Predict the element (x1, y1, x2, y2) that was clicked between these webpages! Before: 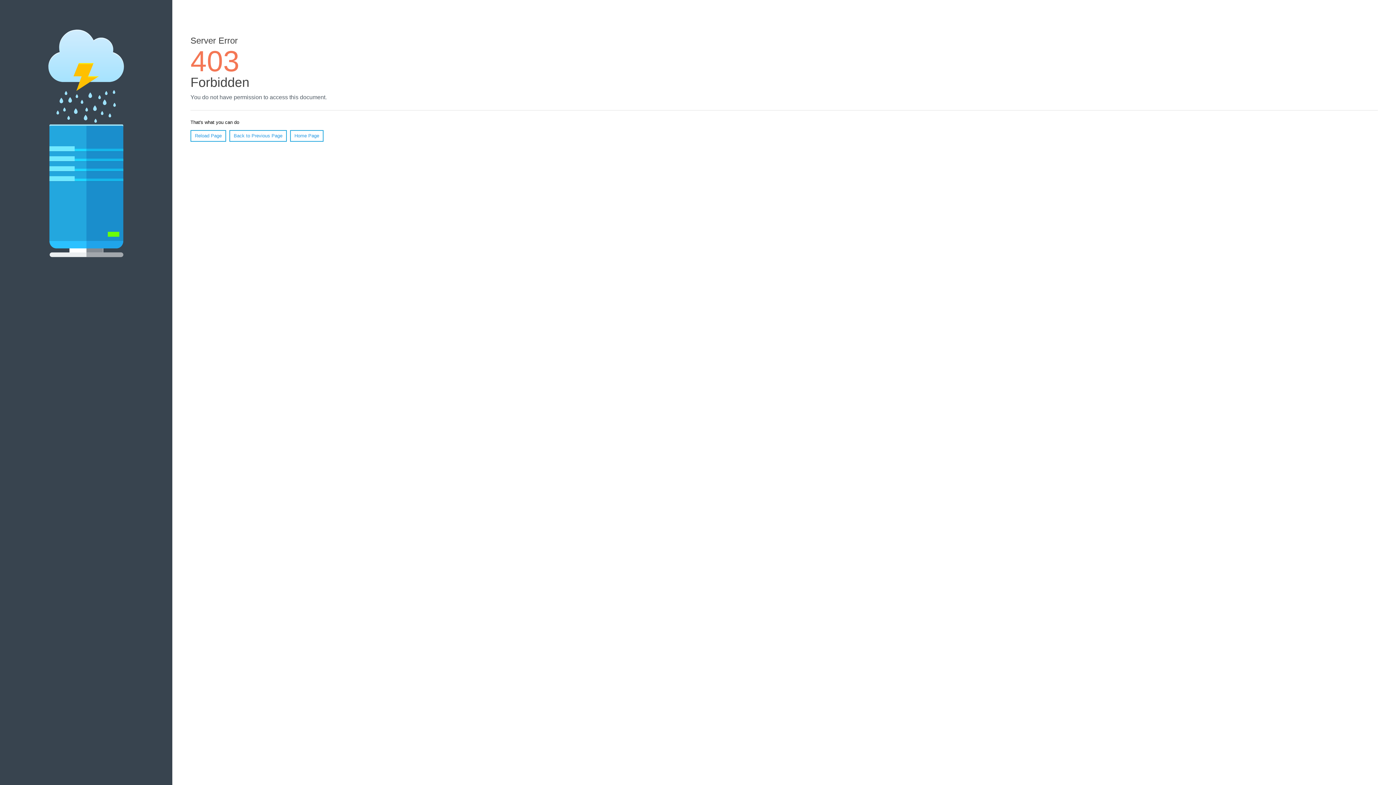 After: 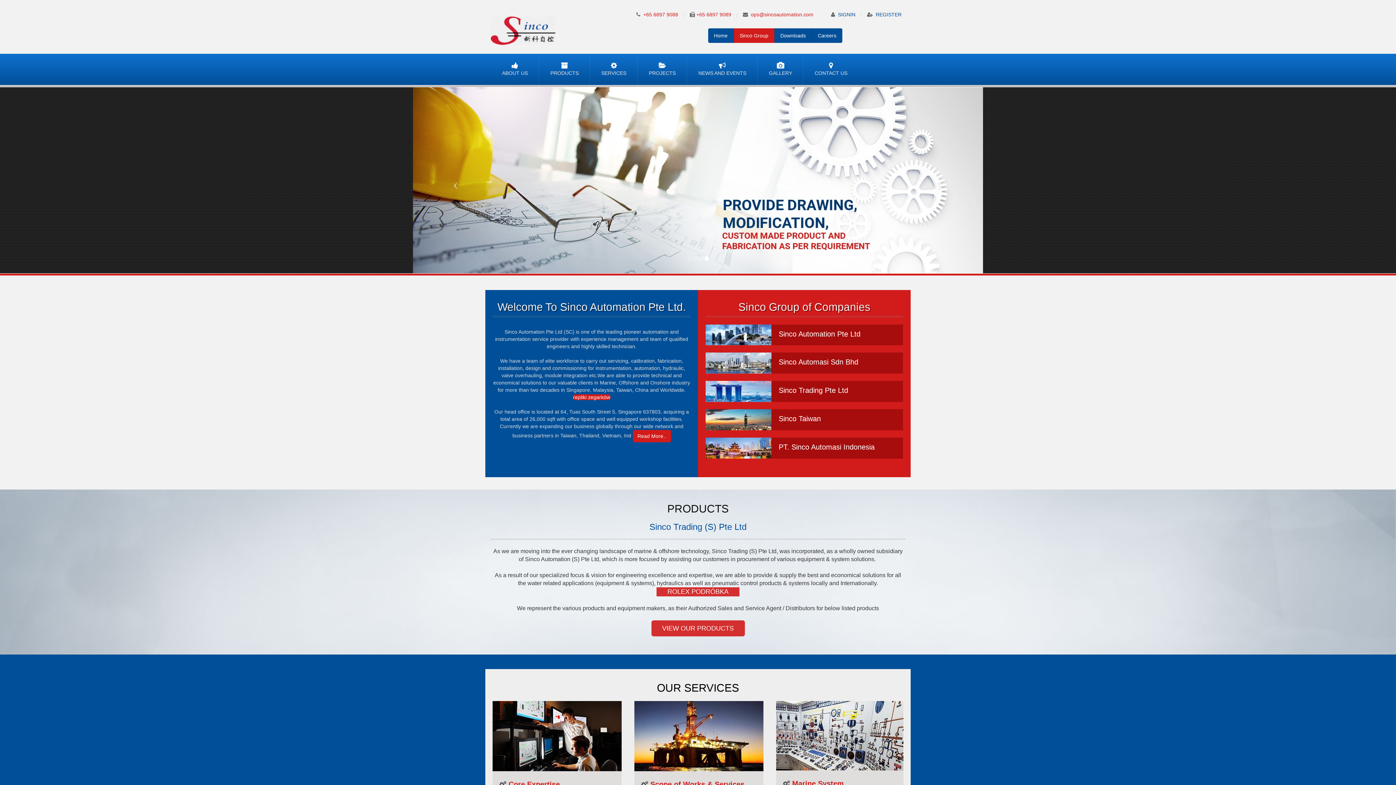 Action: bbox: (290, 130, 323, 141) label: Home Page